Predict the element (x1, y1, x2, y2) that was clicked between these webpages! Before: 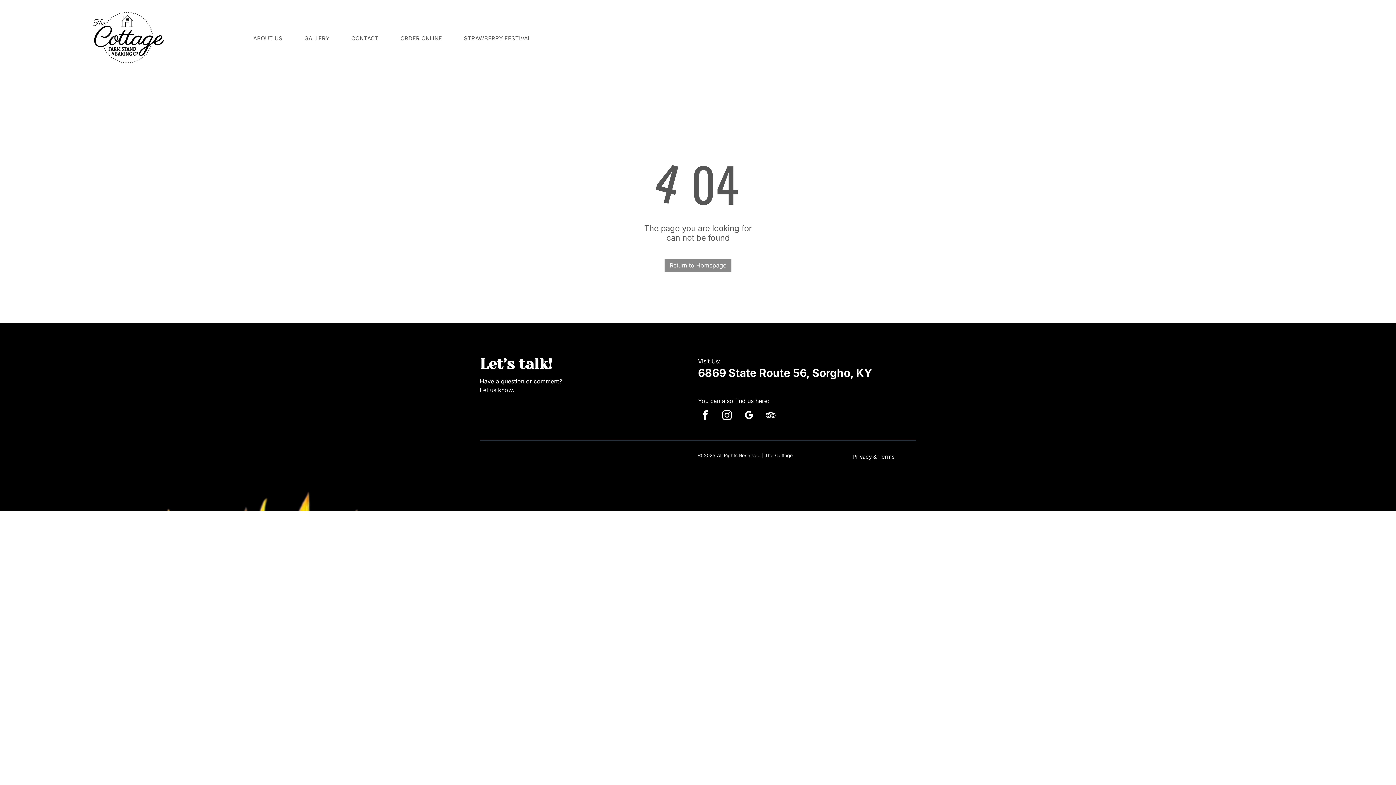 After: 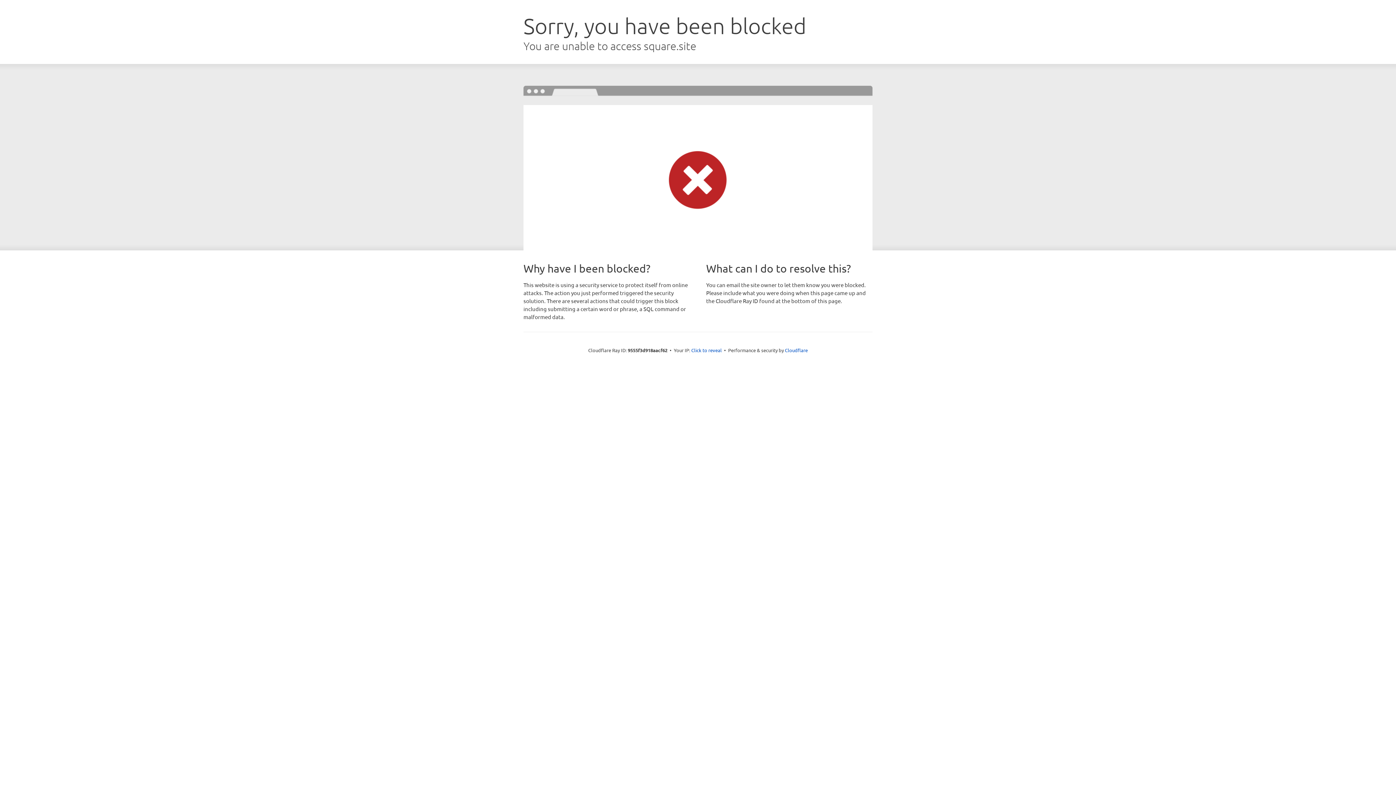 Action: label: ORDER ONLINE bbox: (389, 25, 453, 50)